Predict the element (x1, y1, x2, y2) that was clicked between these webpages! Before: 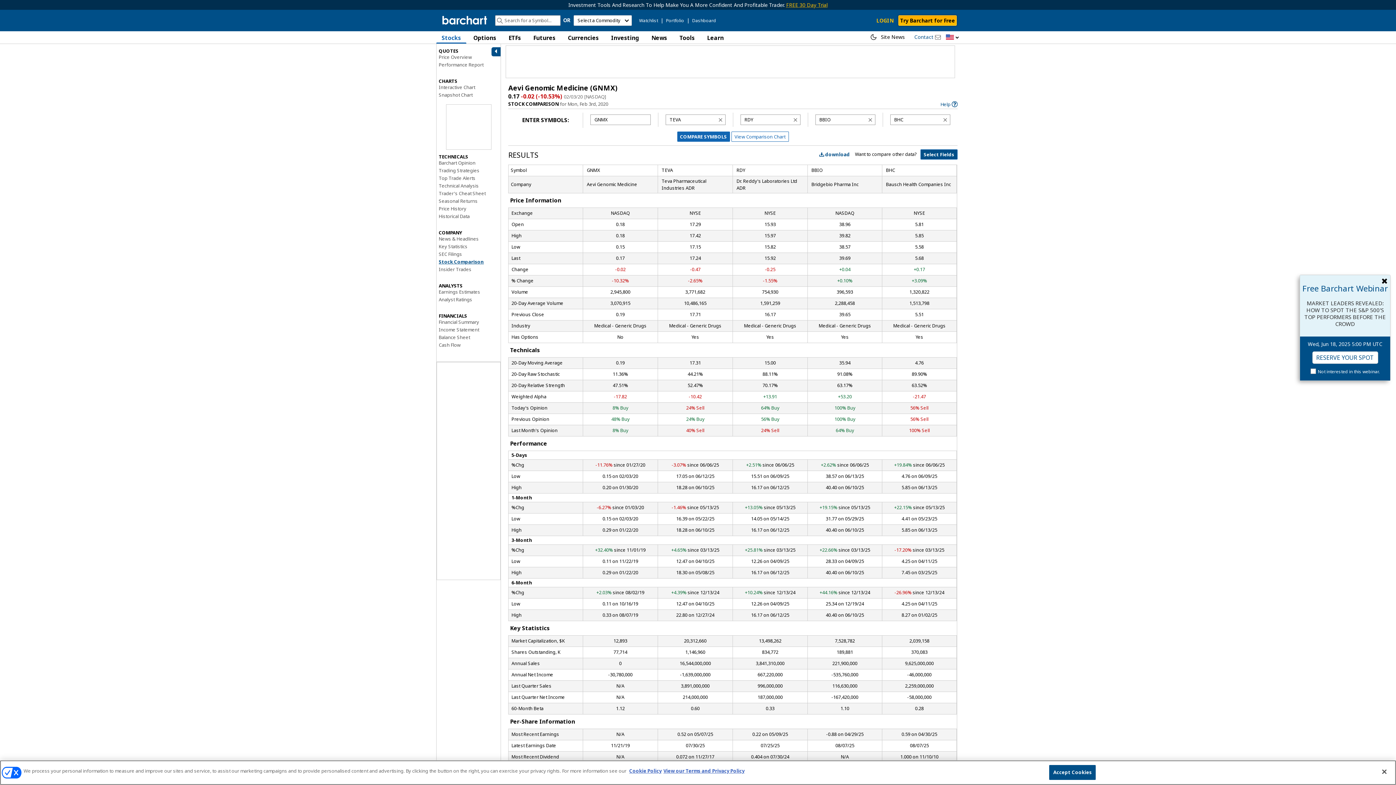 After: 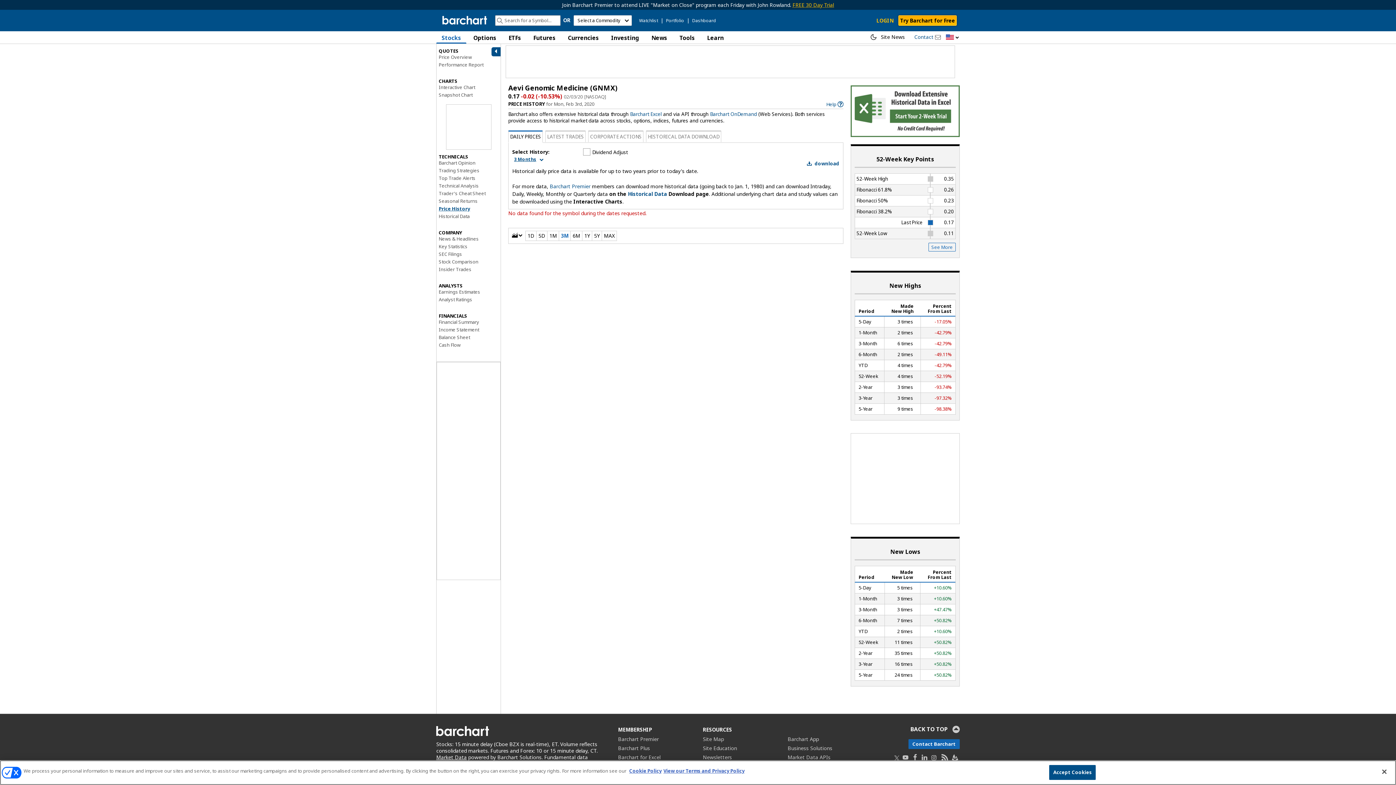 Action: label: Price History bbox: (438, 205, 466, 212)